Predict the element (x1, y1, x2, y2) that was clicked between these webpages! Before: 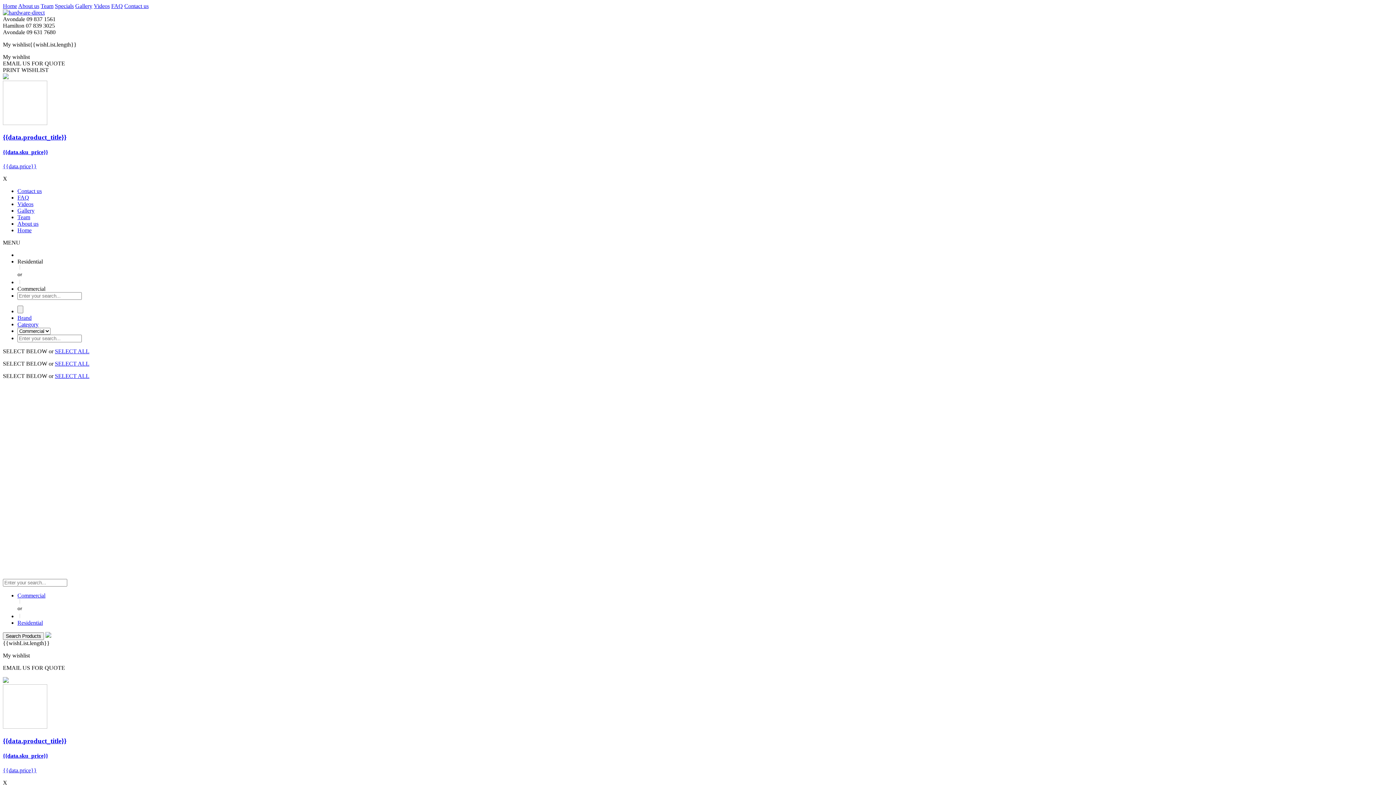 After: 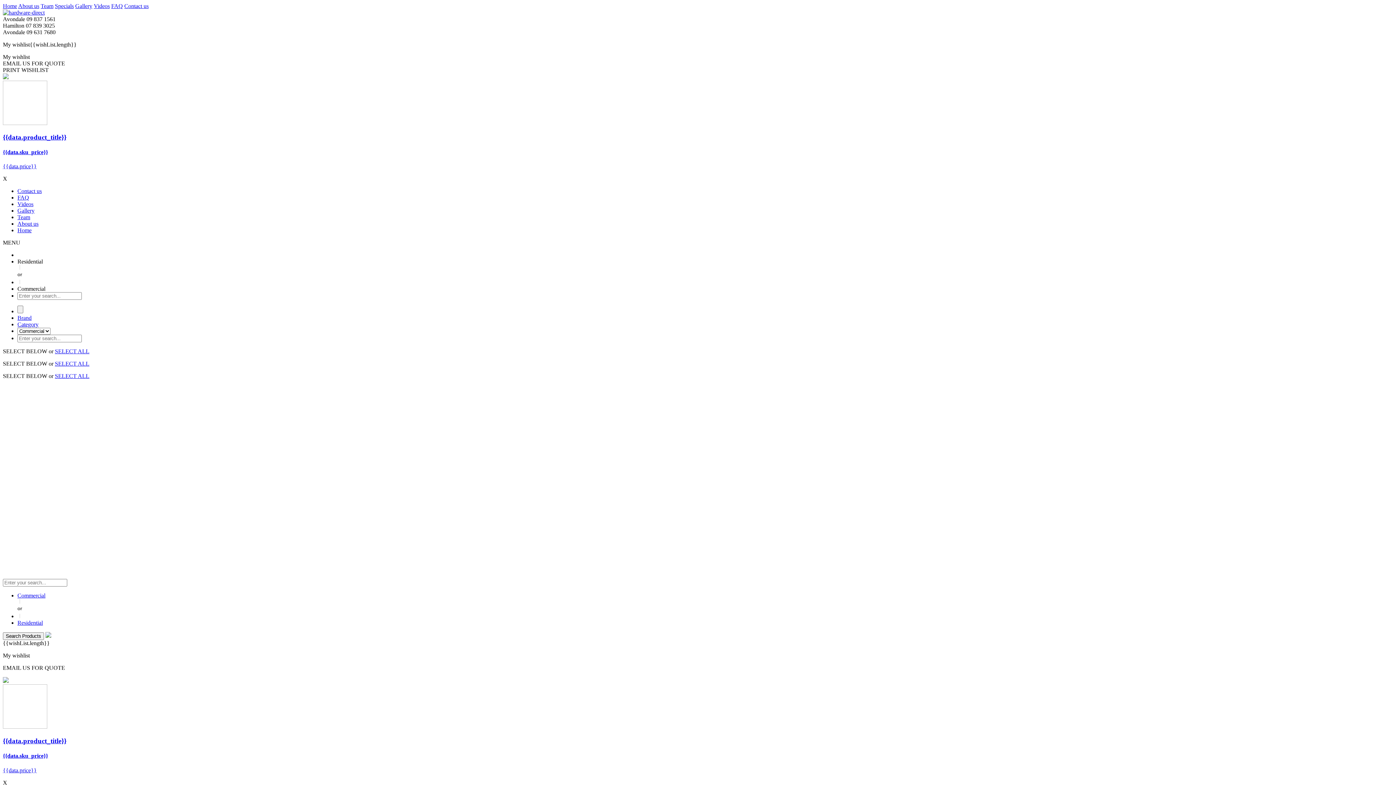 Action: label: SELECT ALL bbox: (54, 360, 89, 367)